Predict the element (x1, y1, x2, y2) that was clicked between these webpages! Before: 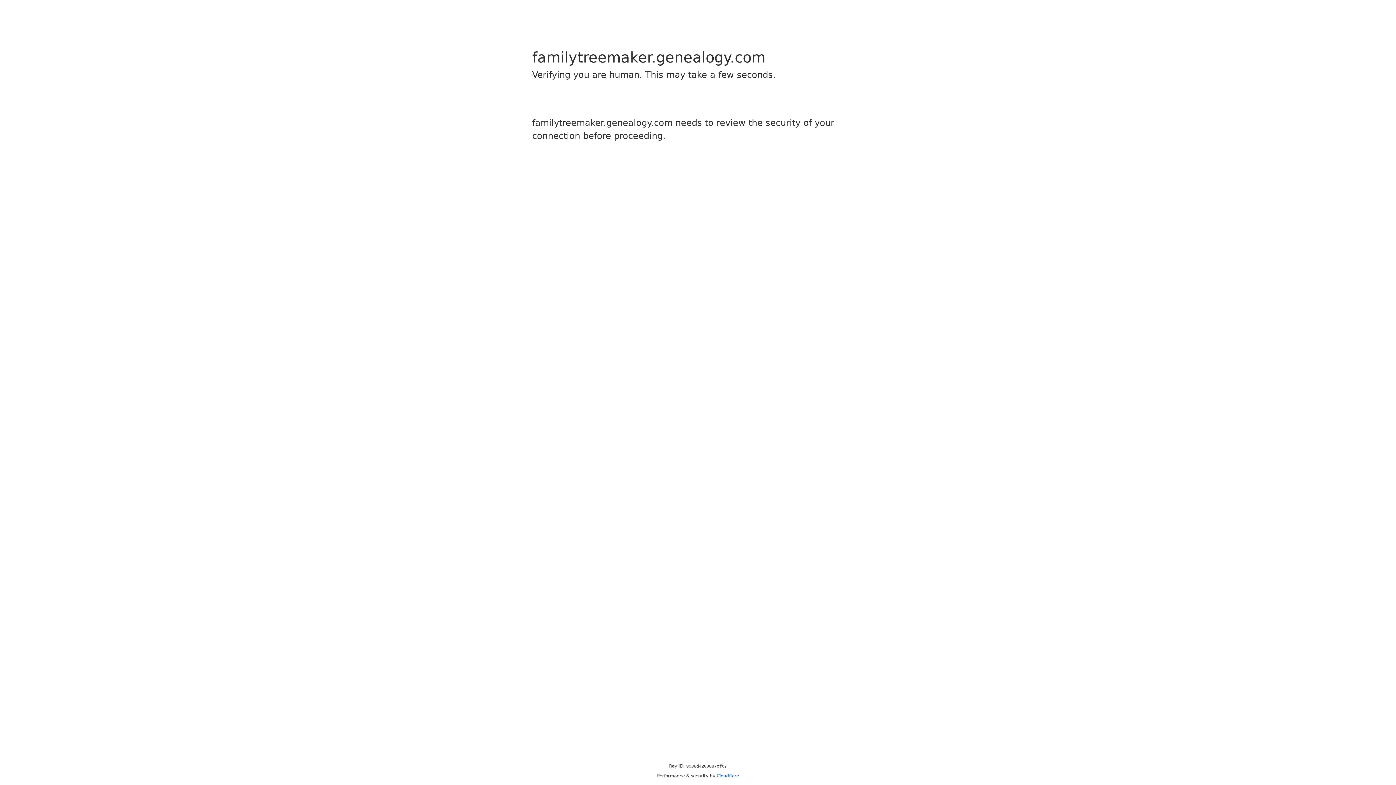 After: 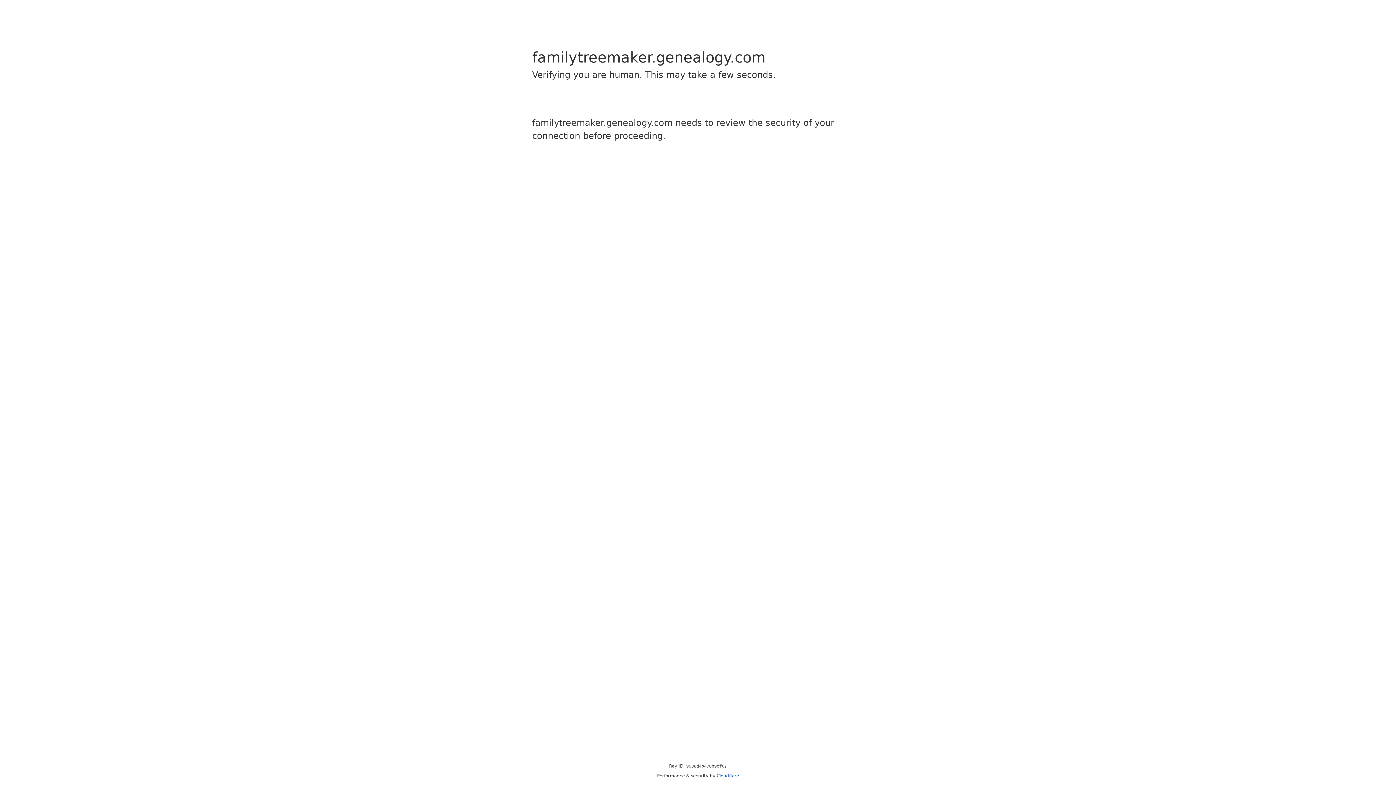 Action: label: Cloudflare bbox: (716, 773, 739, 778)